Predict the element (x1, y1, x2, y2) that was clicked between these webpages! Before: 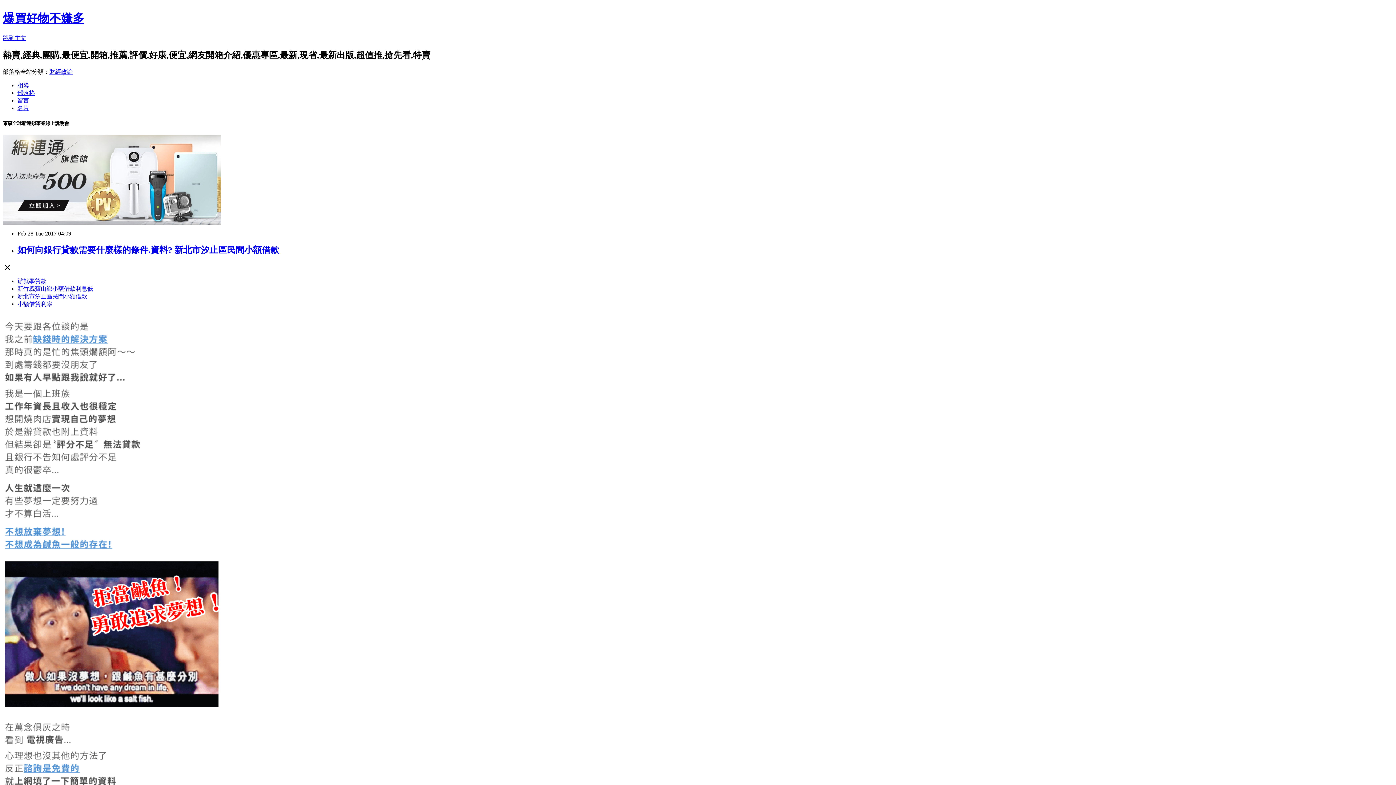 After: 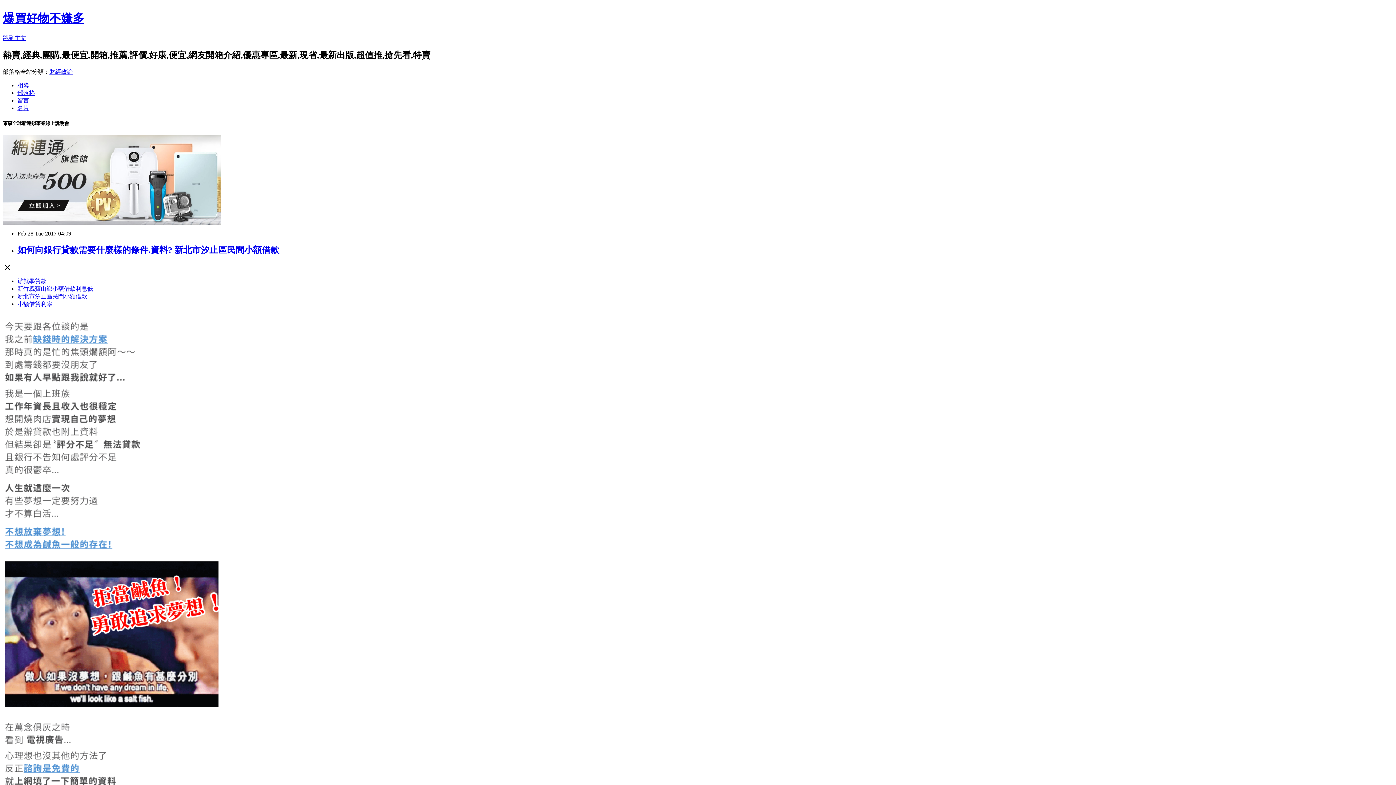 Action: label: 辦就學貸款 bbox: (17, 278, 46, 284)